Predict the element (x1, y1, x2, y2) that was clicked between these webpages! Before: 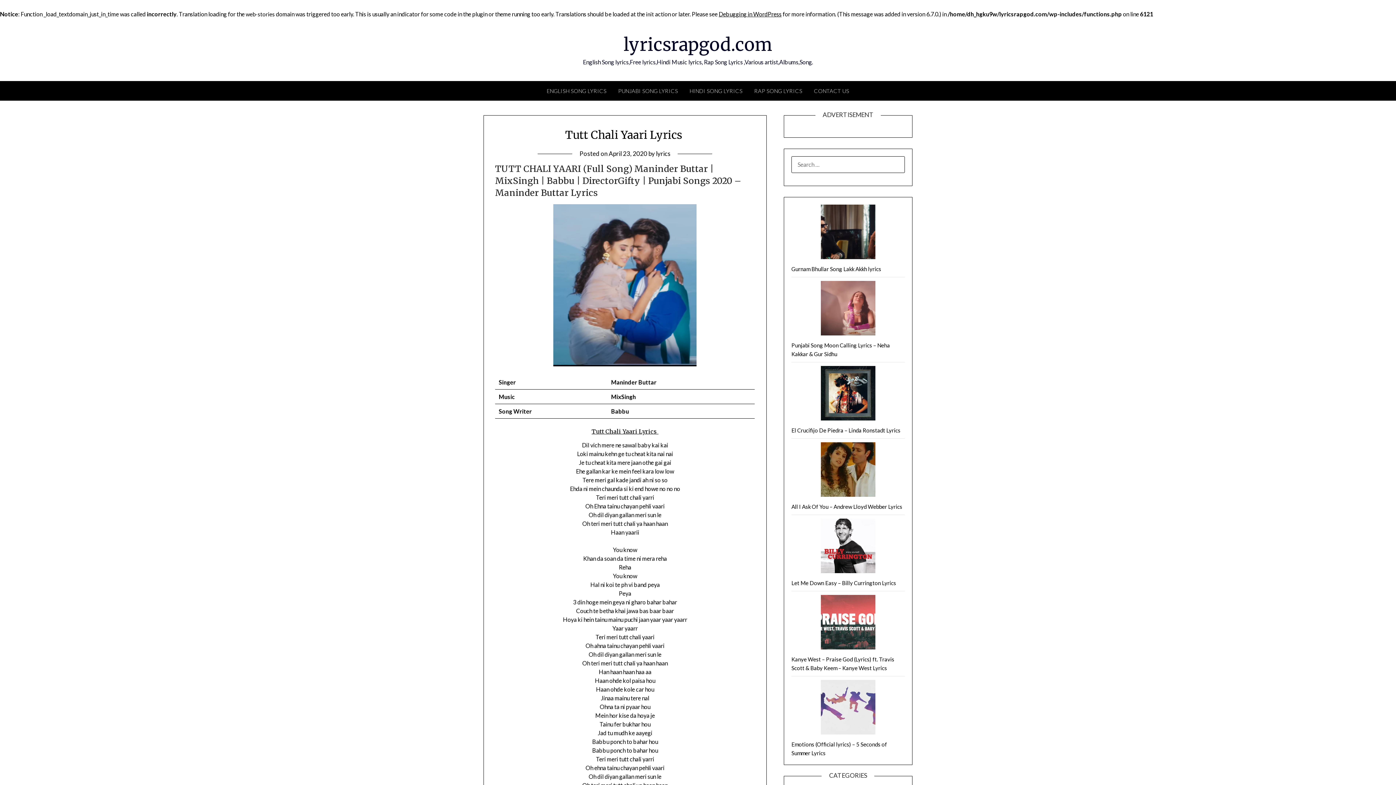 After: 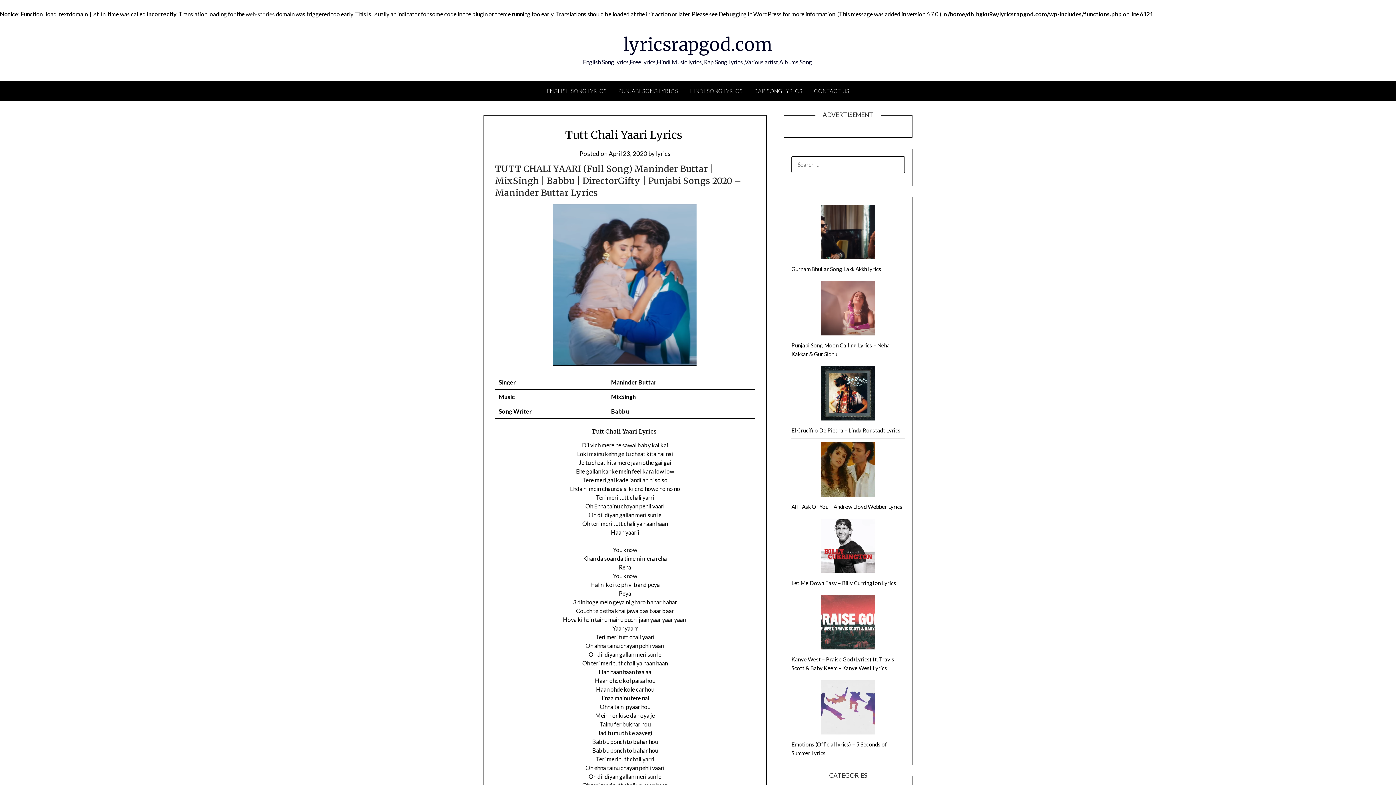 Action: label: April 23, 2020 bbox: (608, 149, 647, 157)